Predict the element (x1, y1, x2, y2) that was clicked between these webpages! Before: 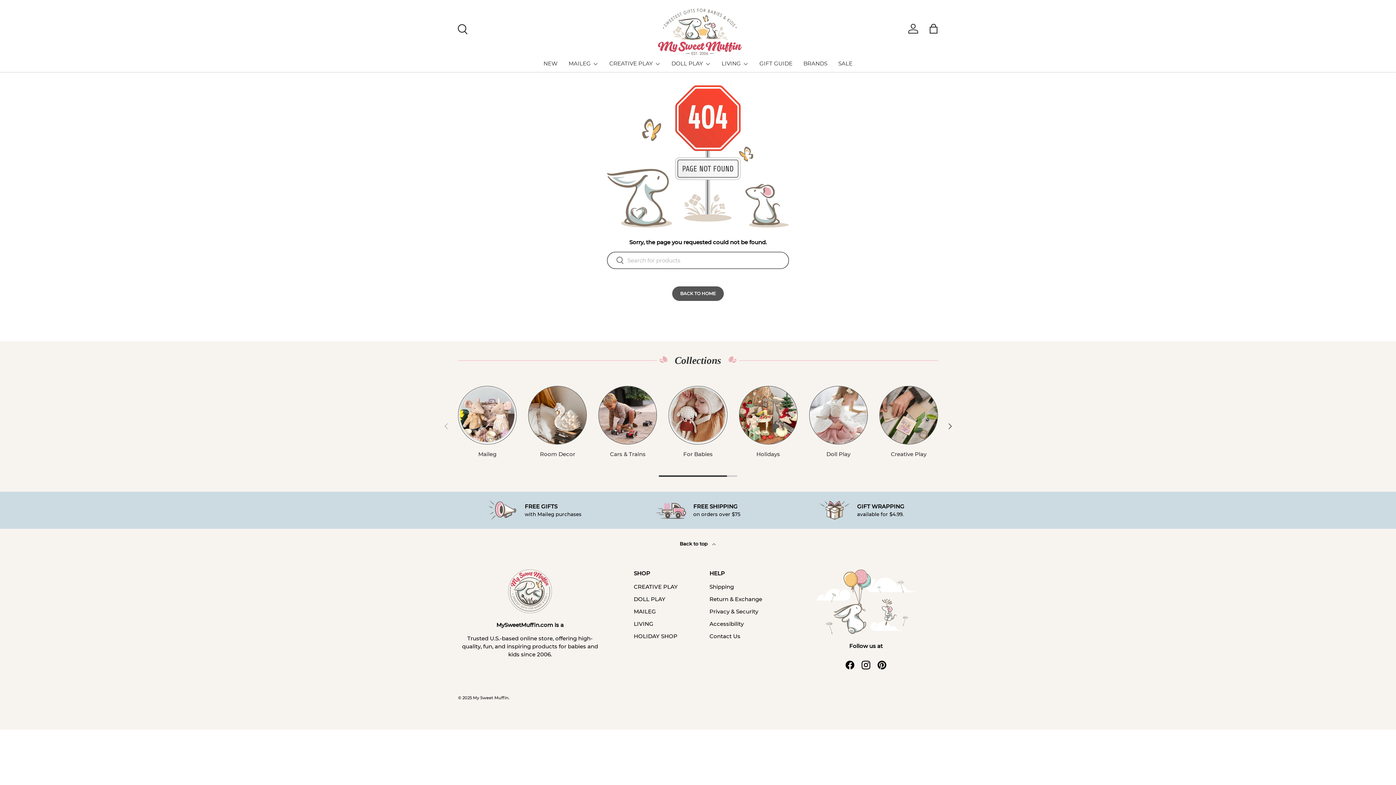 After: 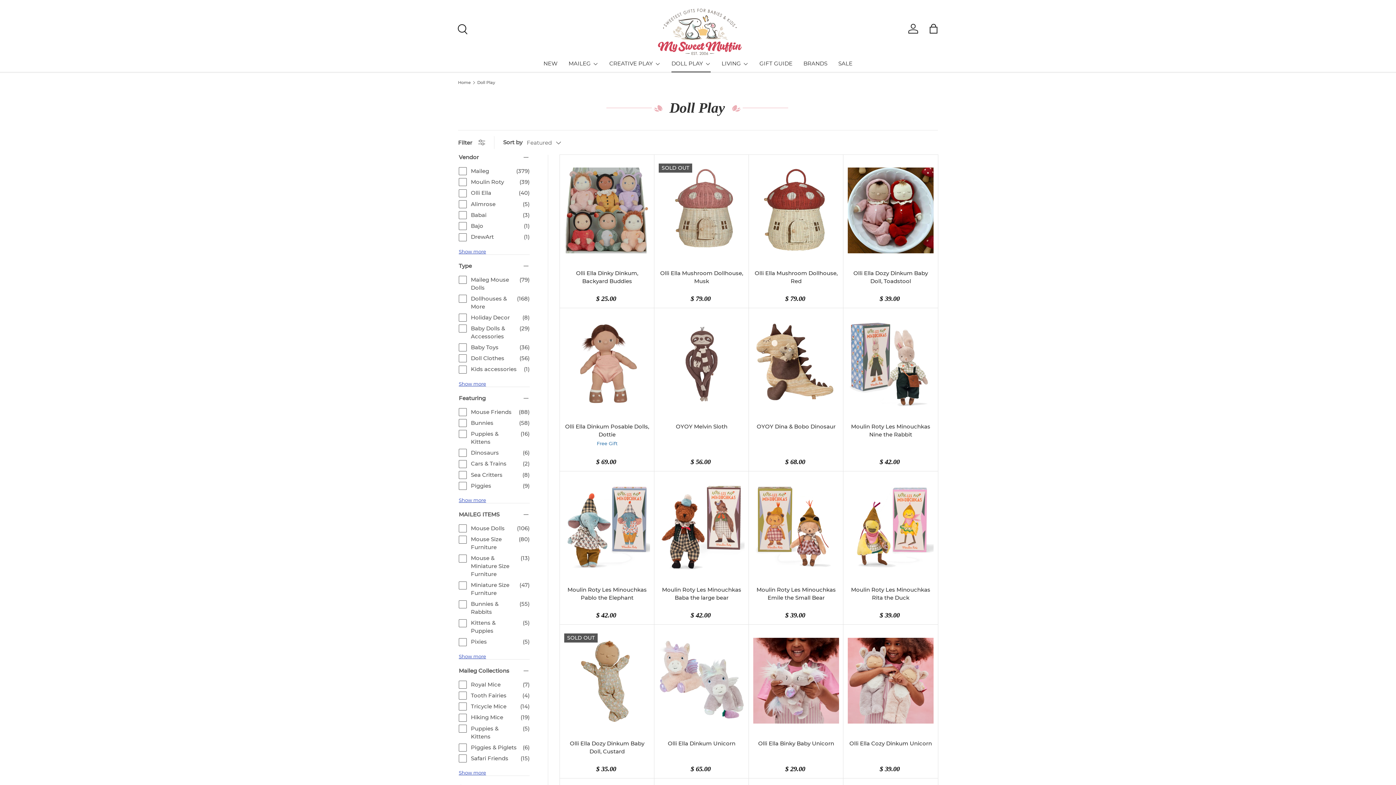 Action: bbox: (633, 595, 665, 602) label: DOLL PLAY